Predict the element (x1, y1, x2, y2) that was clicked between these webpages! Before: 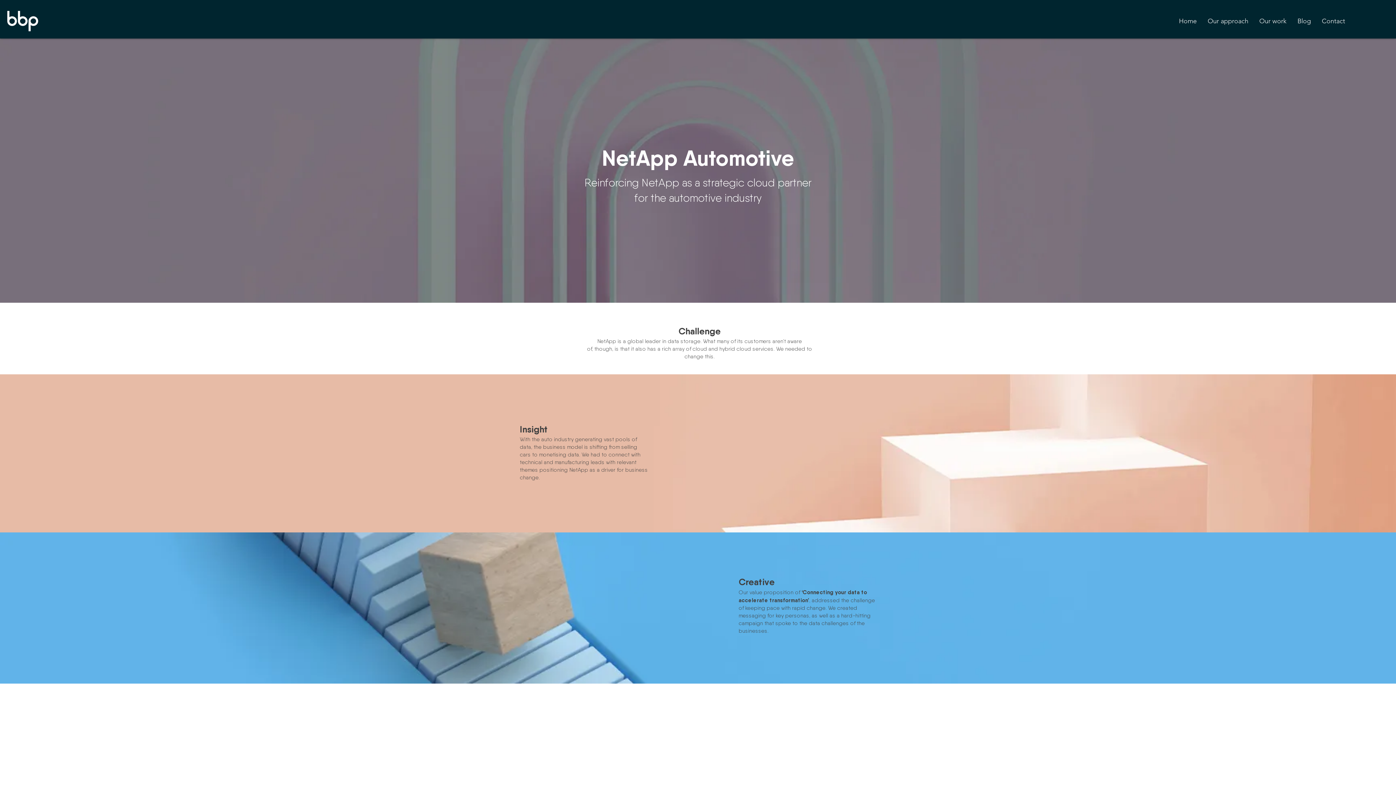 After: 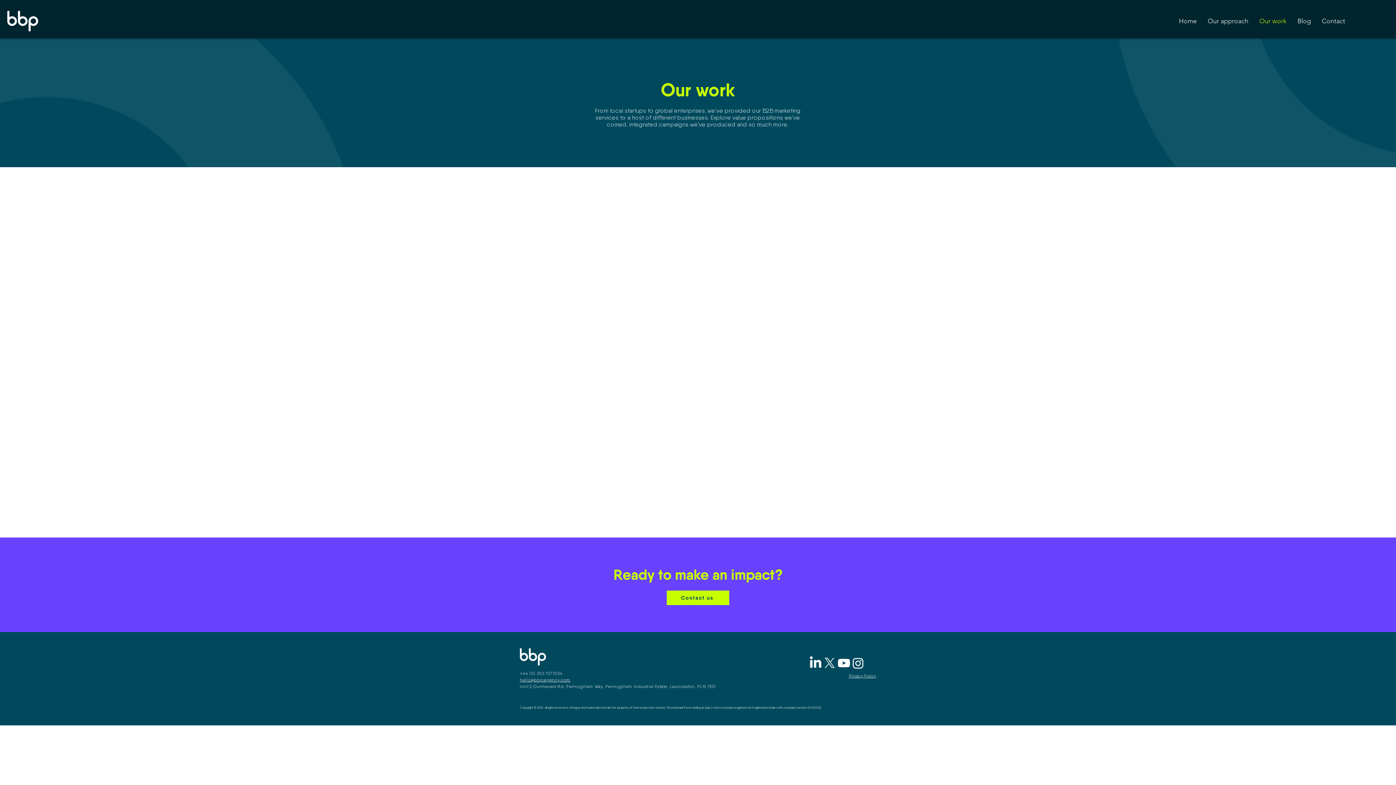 Action: bbox: (1254, 11, 1292, 30) label: Our work